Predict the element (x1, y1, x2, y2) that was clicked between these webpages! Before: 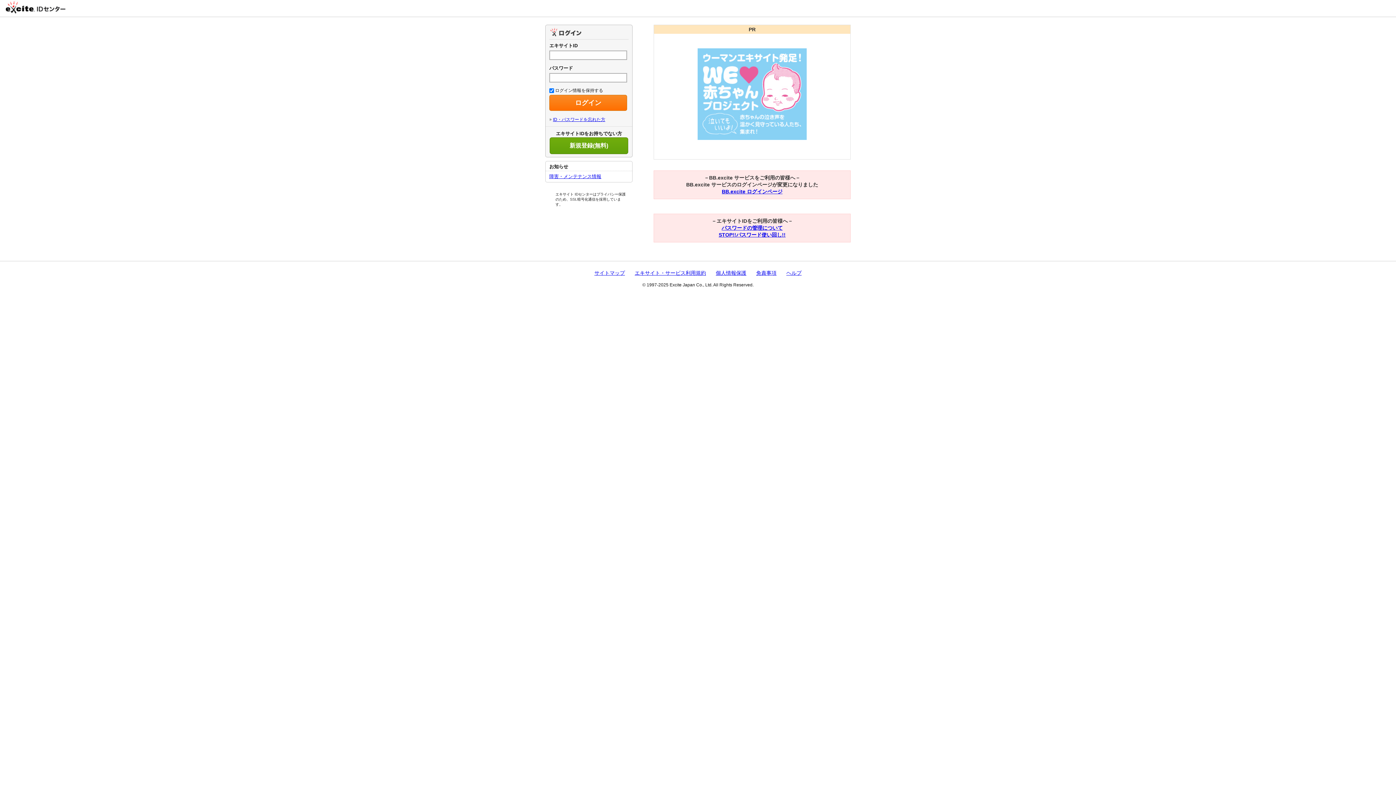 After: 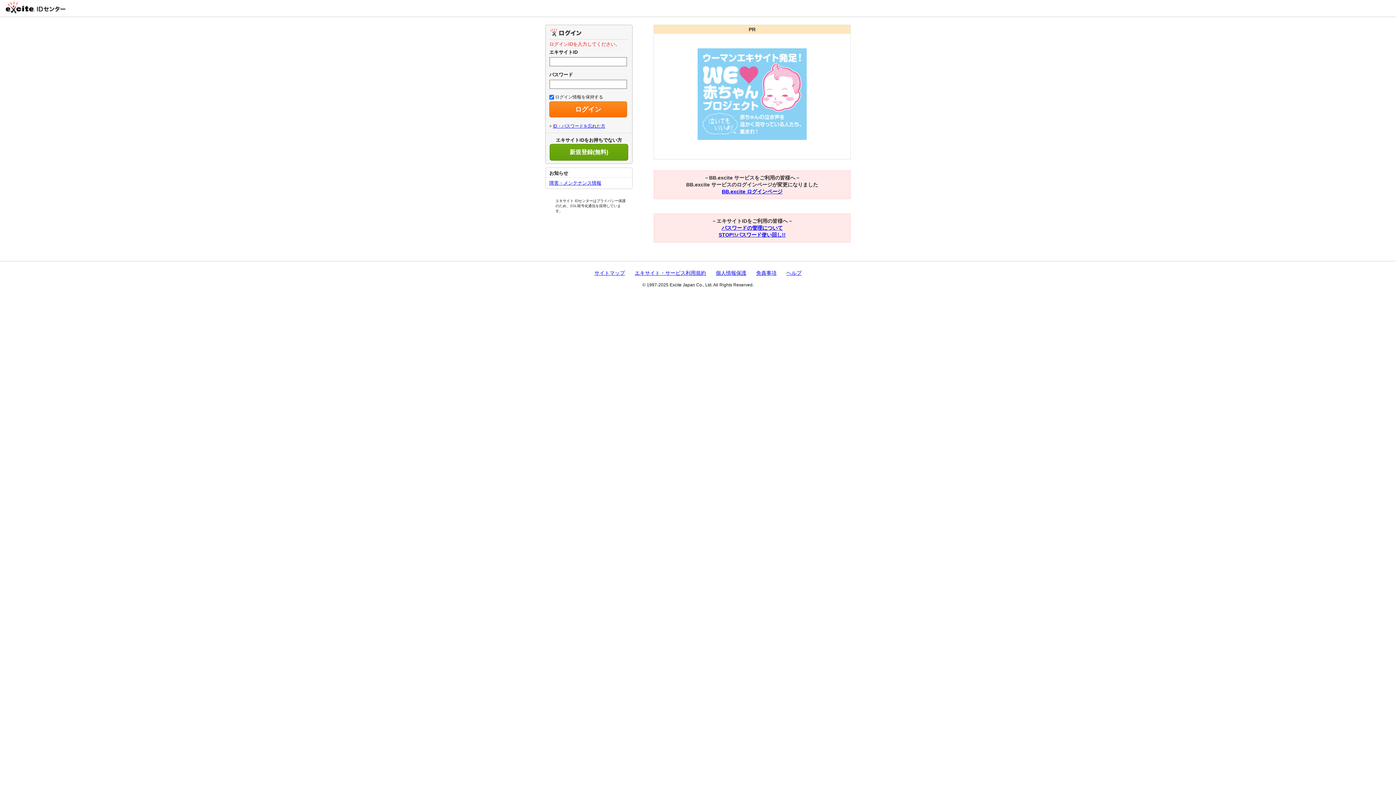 Action: bbox: (549, 95, 627, 111) label: ログイン